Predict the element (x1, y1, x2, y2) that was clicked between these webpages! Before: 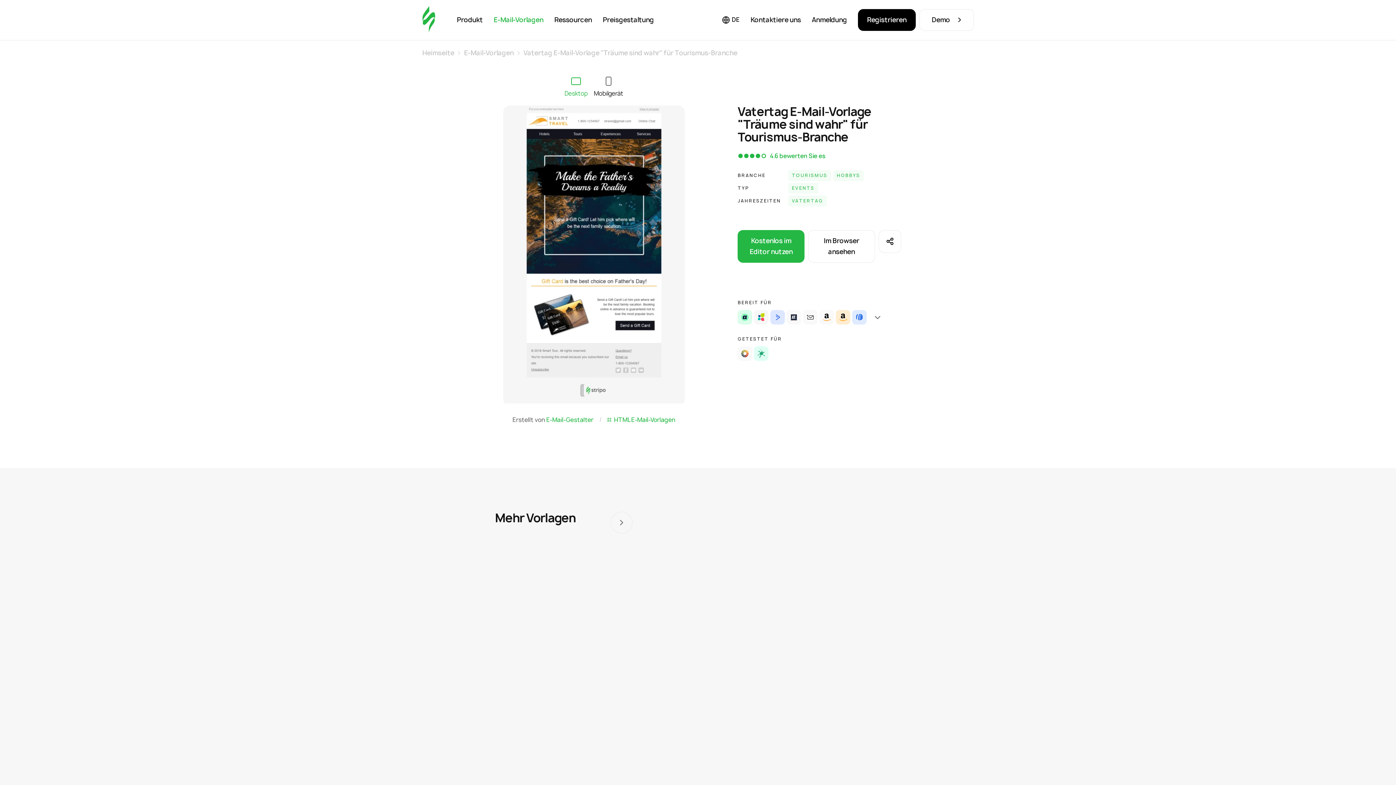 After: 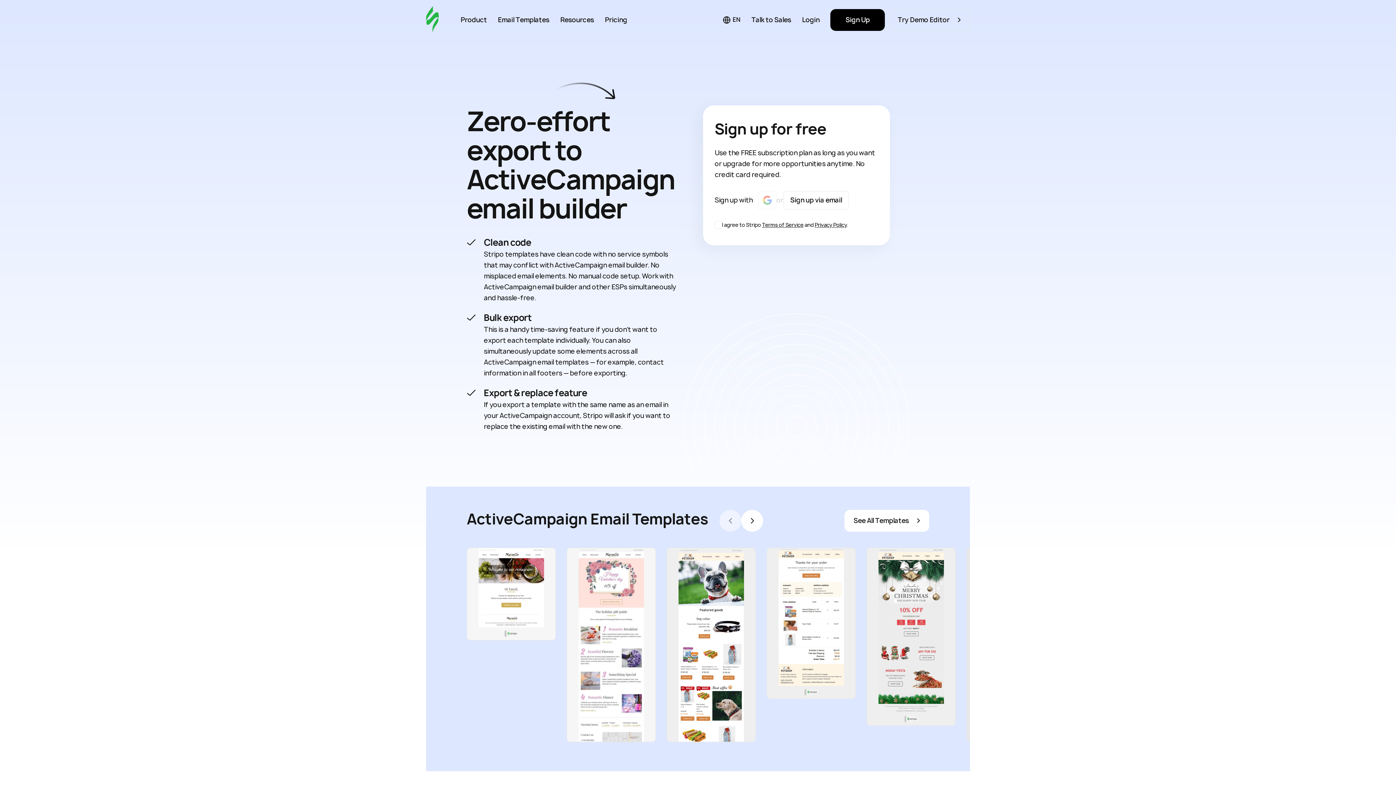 Action: bbox: (770, 310, 785, 324)